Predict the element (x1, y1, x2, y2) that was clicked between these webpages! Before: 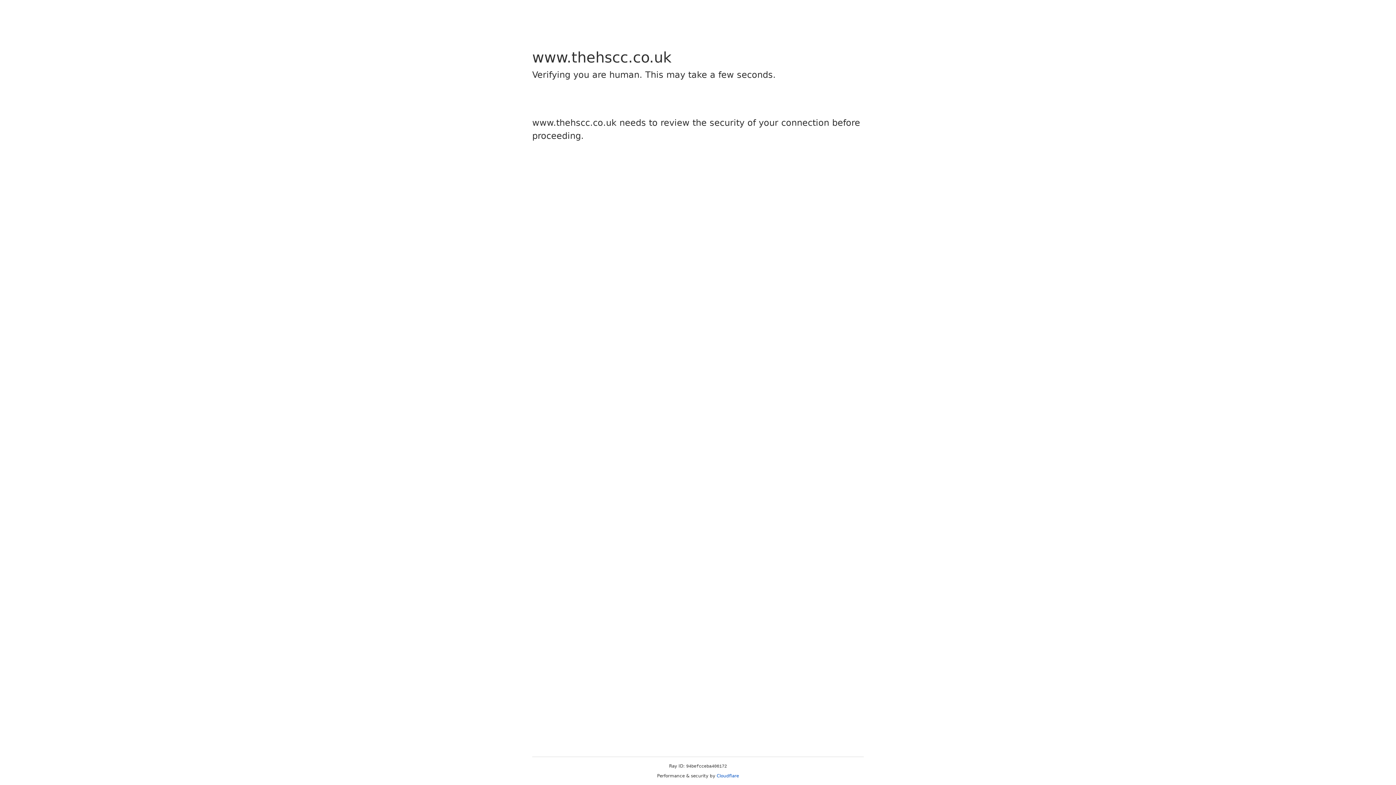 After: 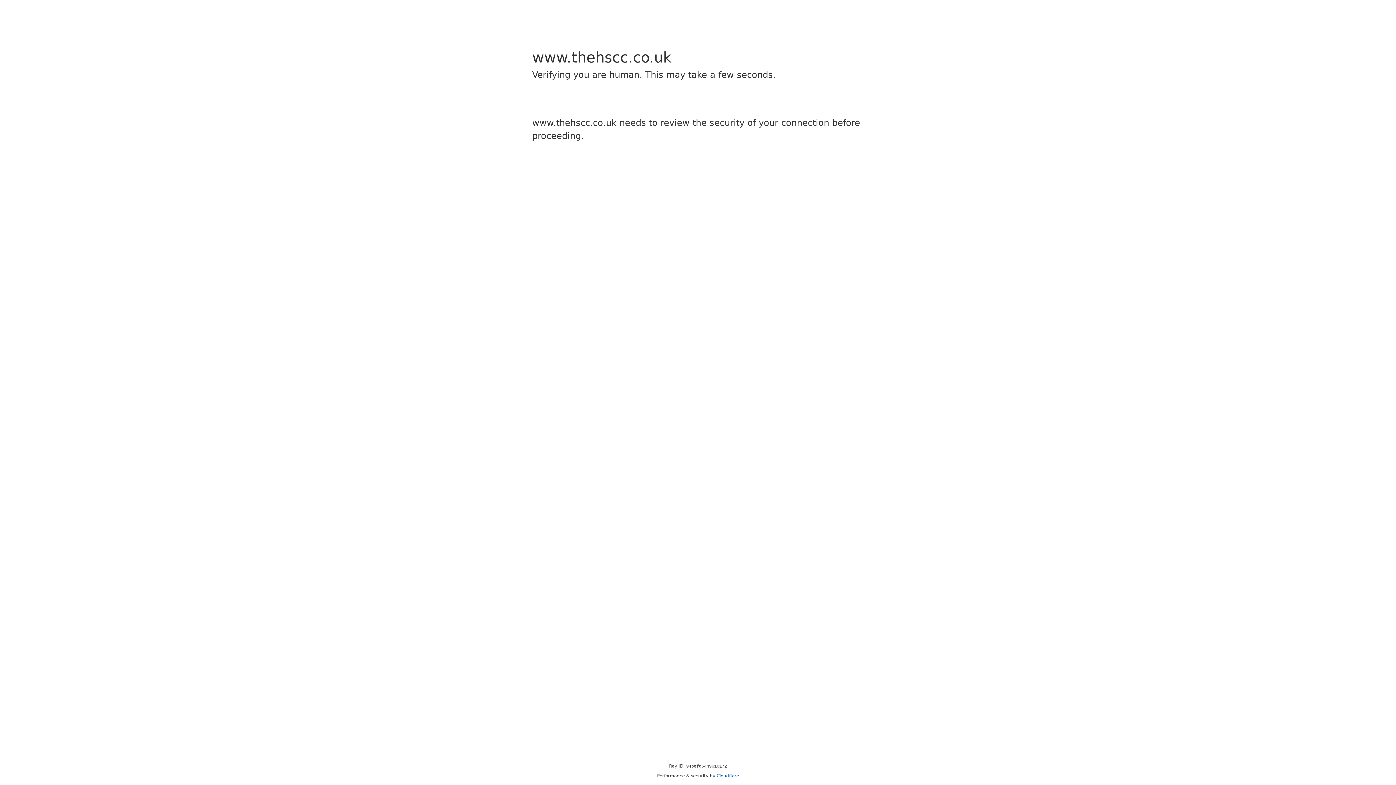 Action: label: Cloudflare bbox: (716, 773, 739, 778)